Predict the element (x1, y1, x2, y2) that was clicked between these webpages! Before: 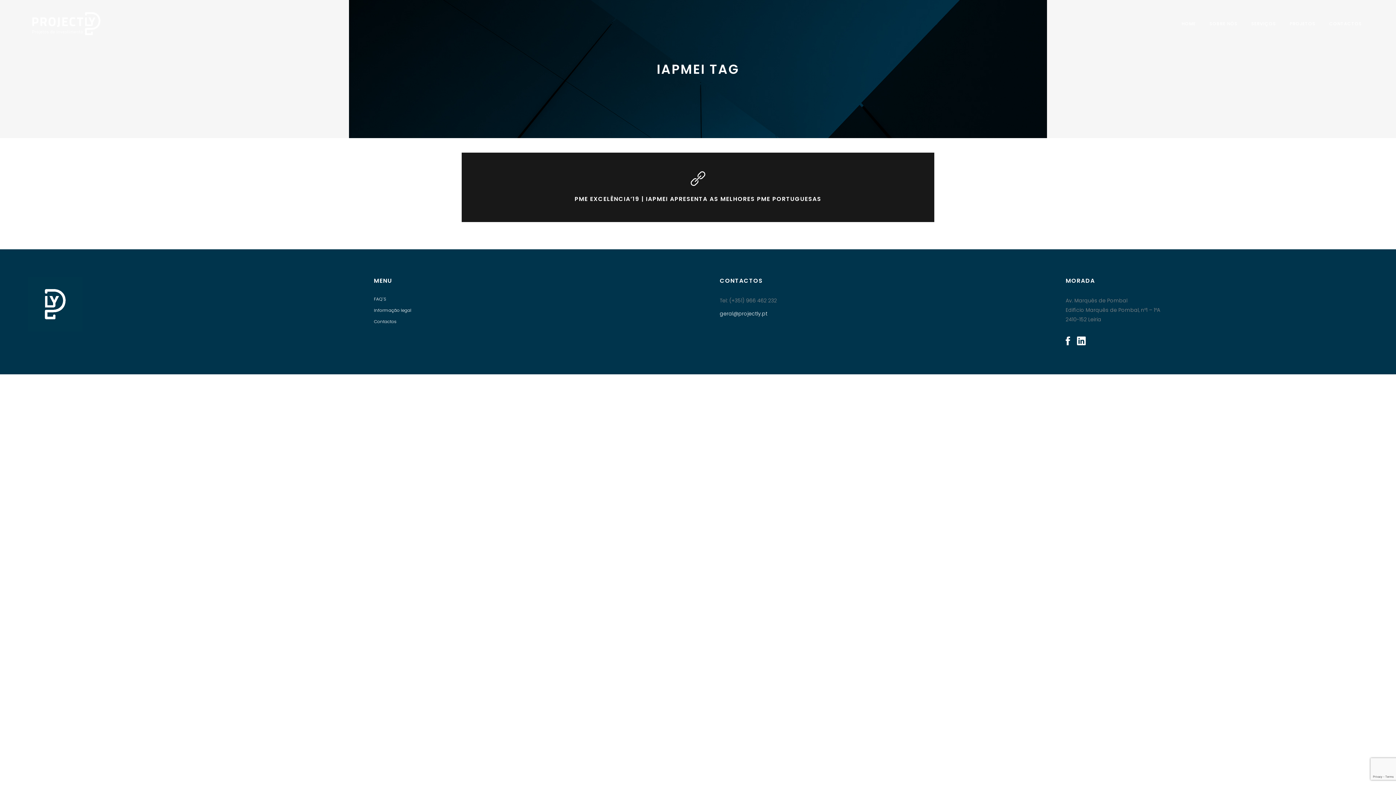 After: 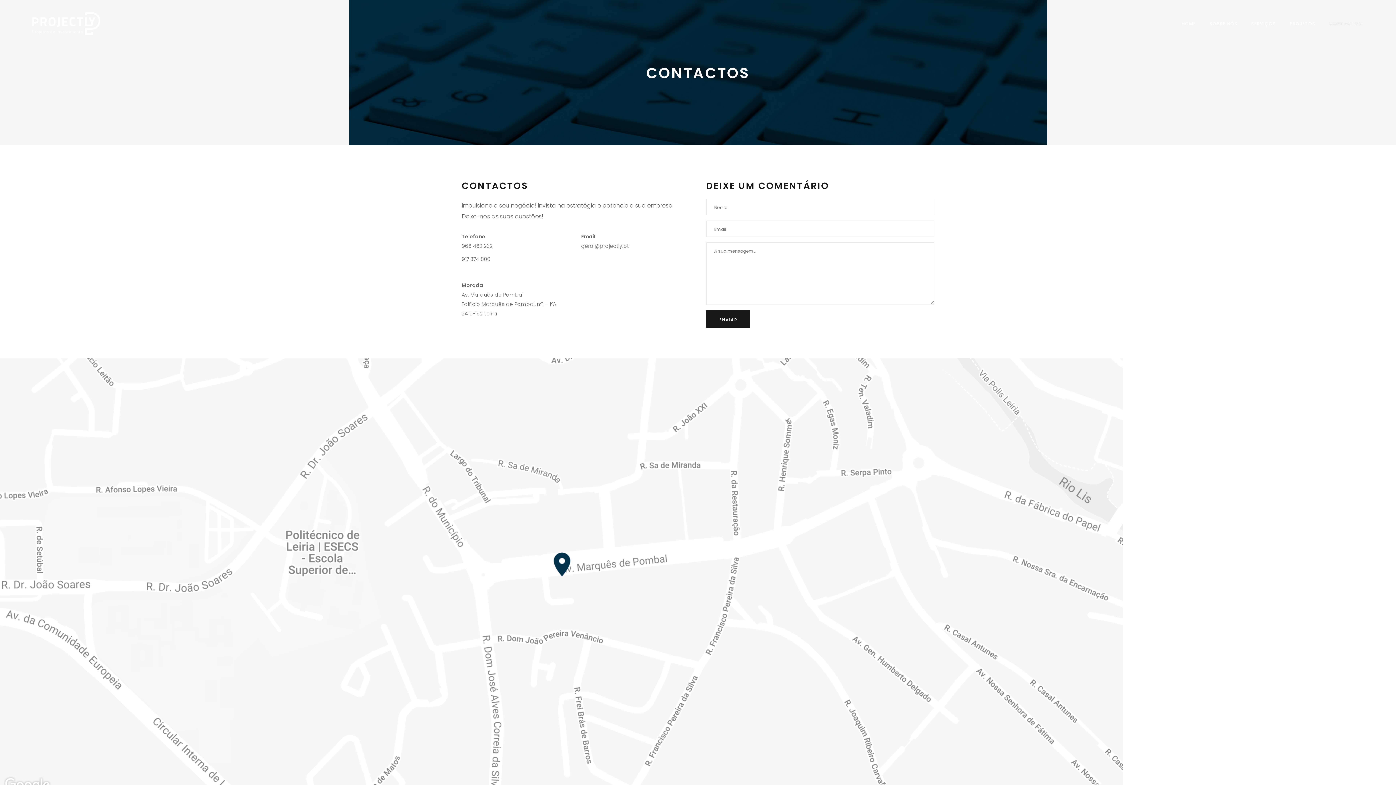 Action: label: Contactos bbox: (374, 318, 396, 324)